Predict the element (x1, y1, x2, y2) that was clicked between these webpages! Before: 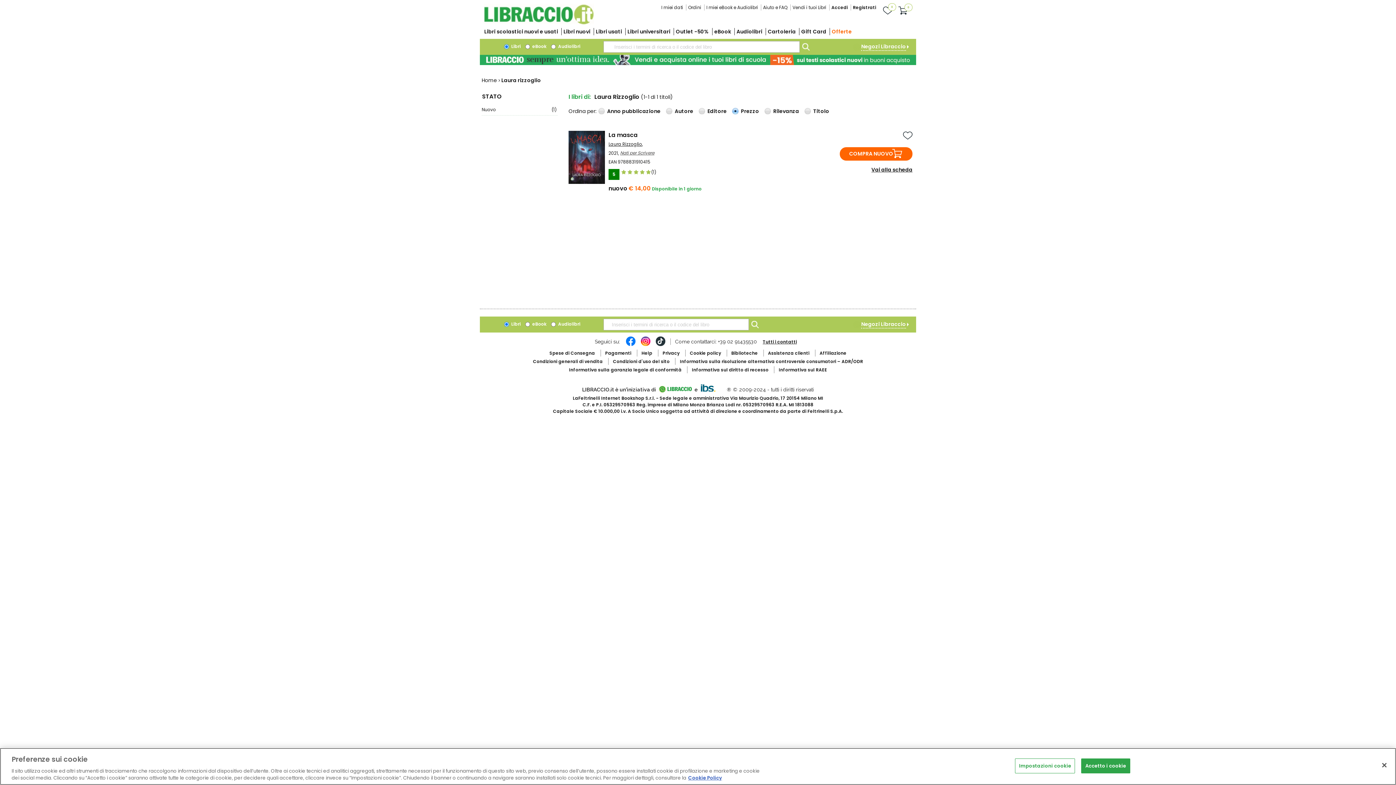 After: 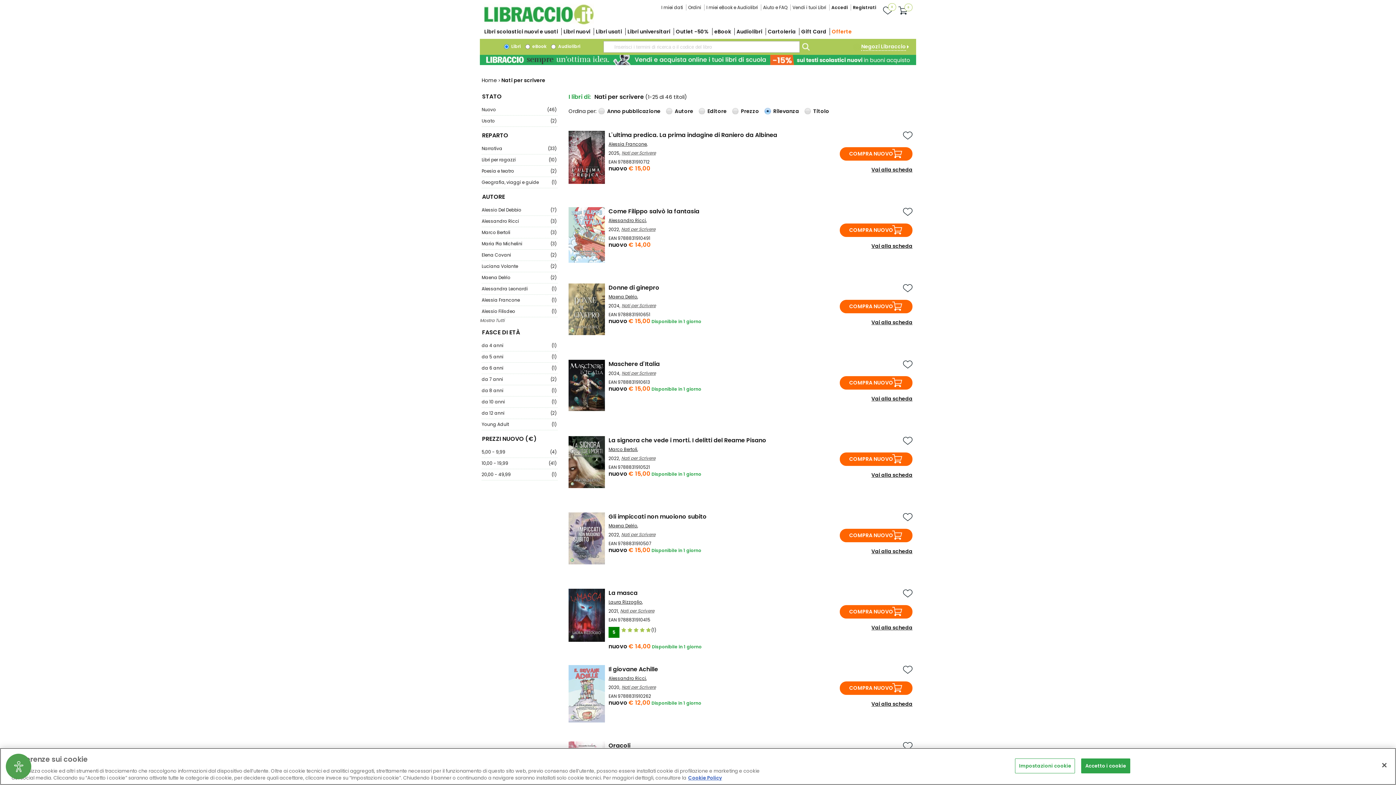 Action: label: Nati per Scrivere bbox: (620, 149, 654, 155)